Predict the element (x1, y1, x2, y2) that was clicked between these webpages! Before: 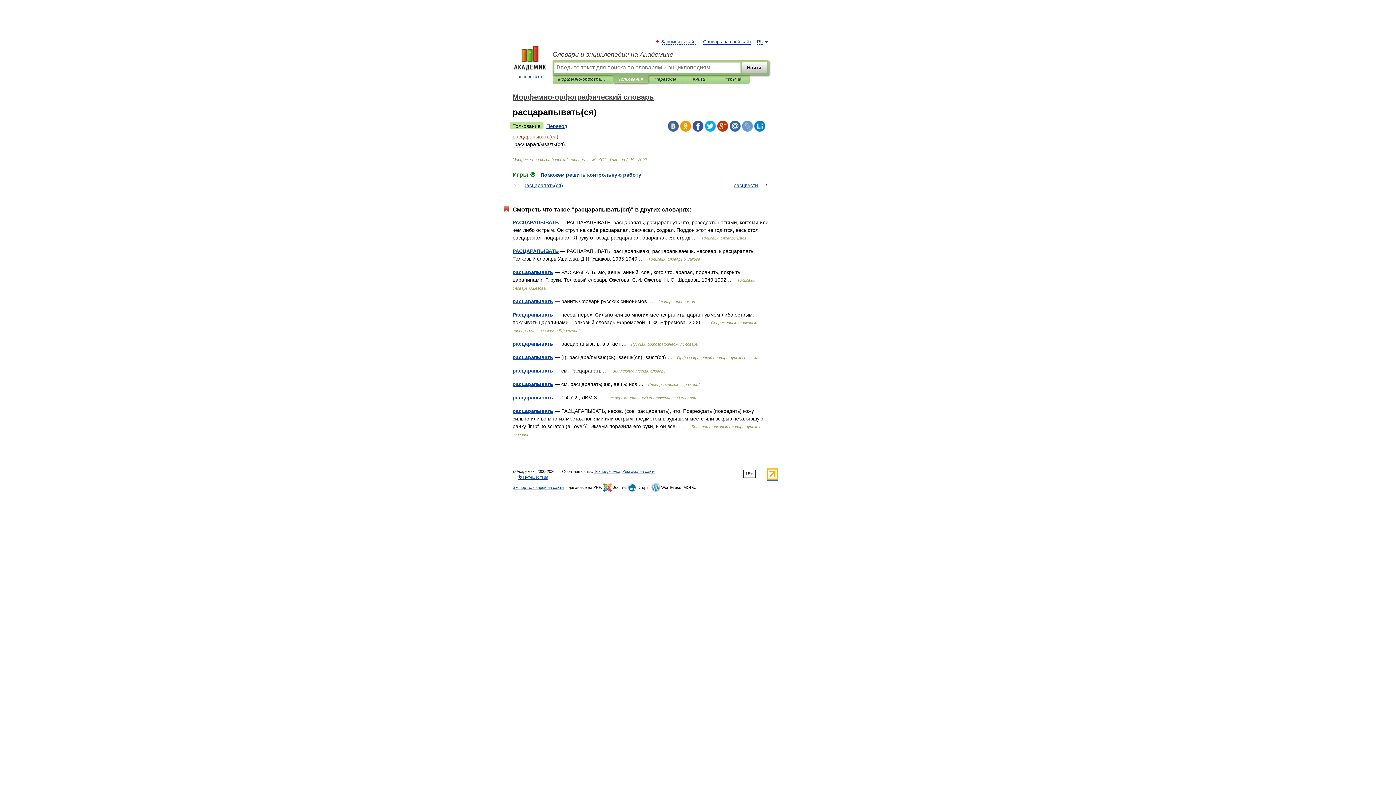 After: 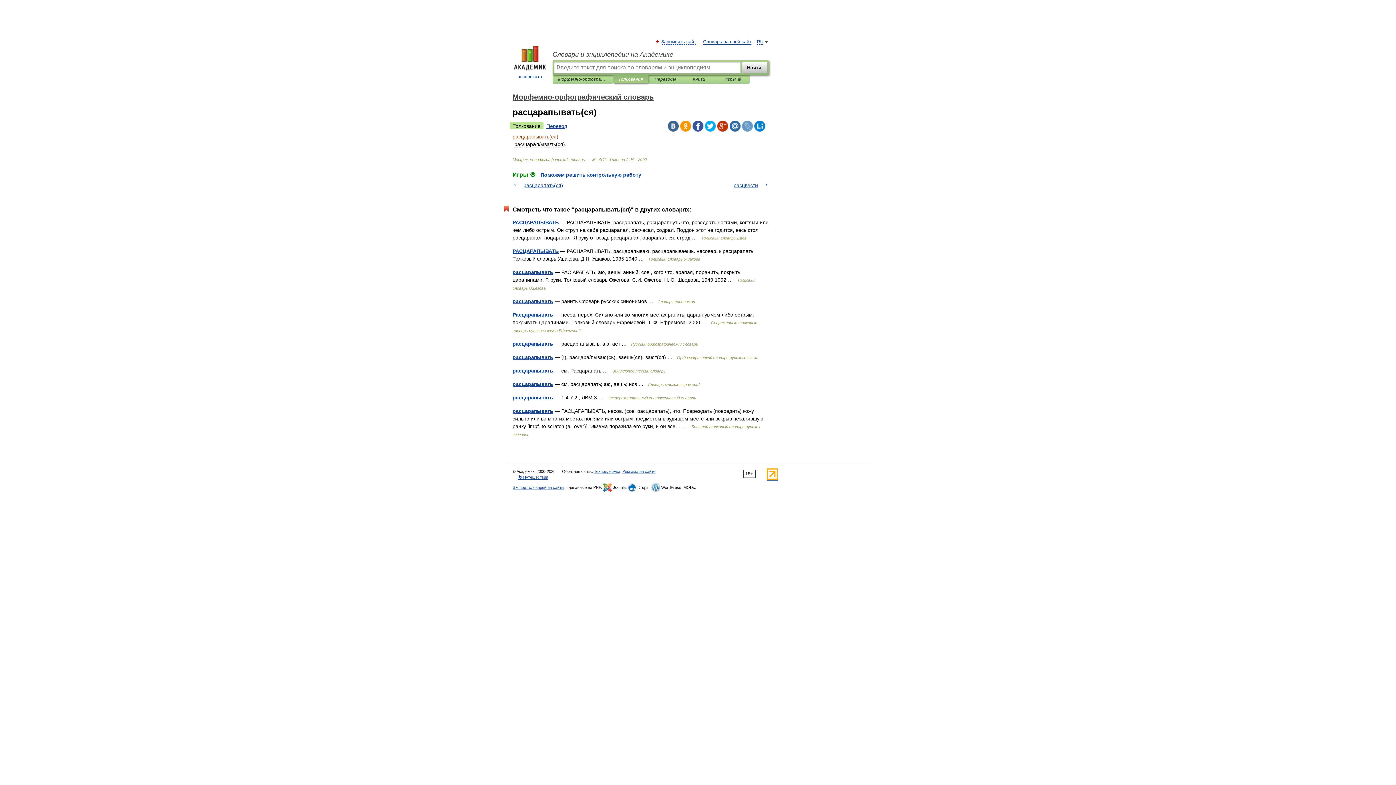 Action: bbox: (729, 120, 740, 131)